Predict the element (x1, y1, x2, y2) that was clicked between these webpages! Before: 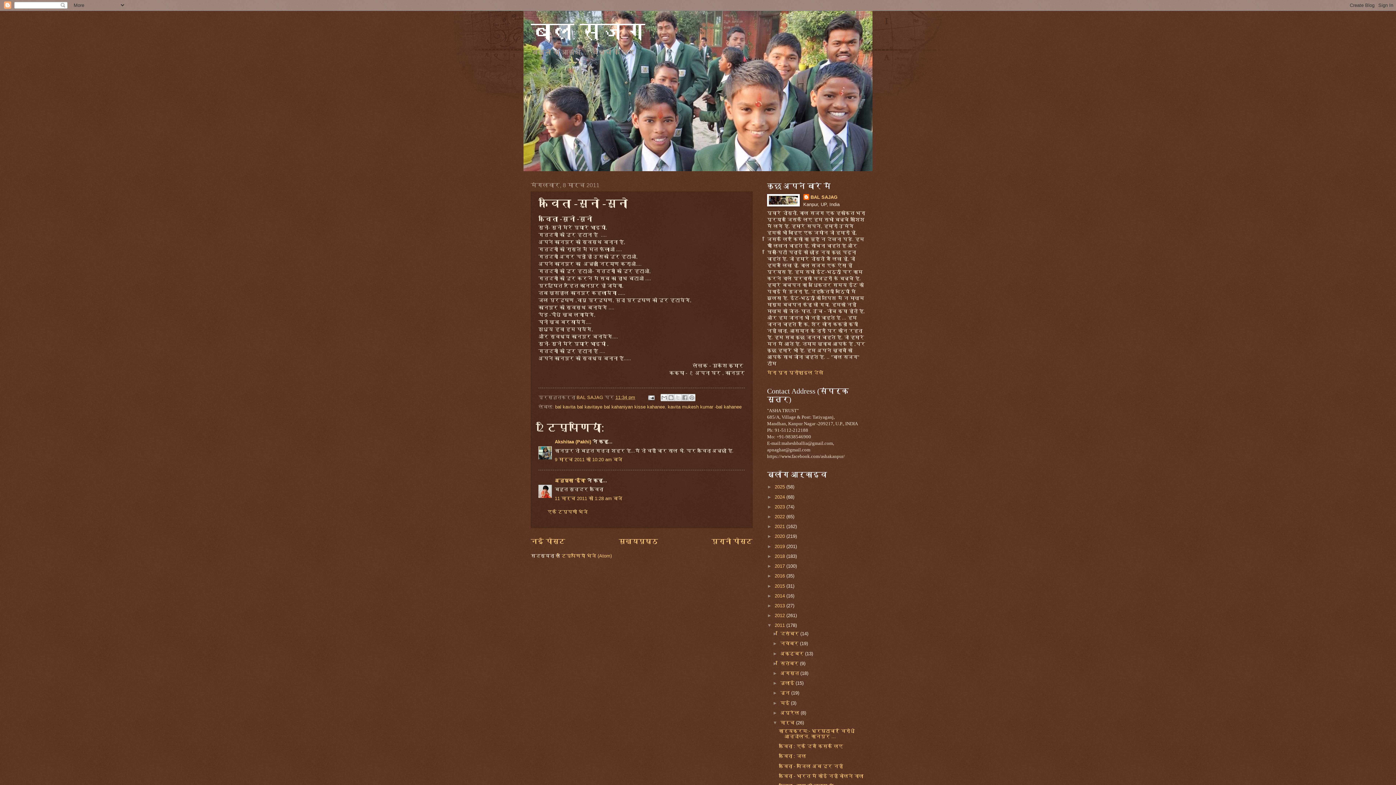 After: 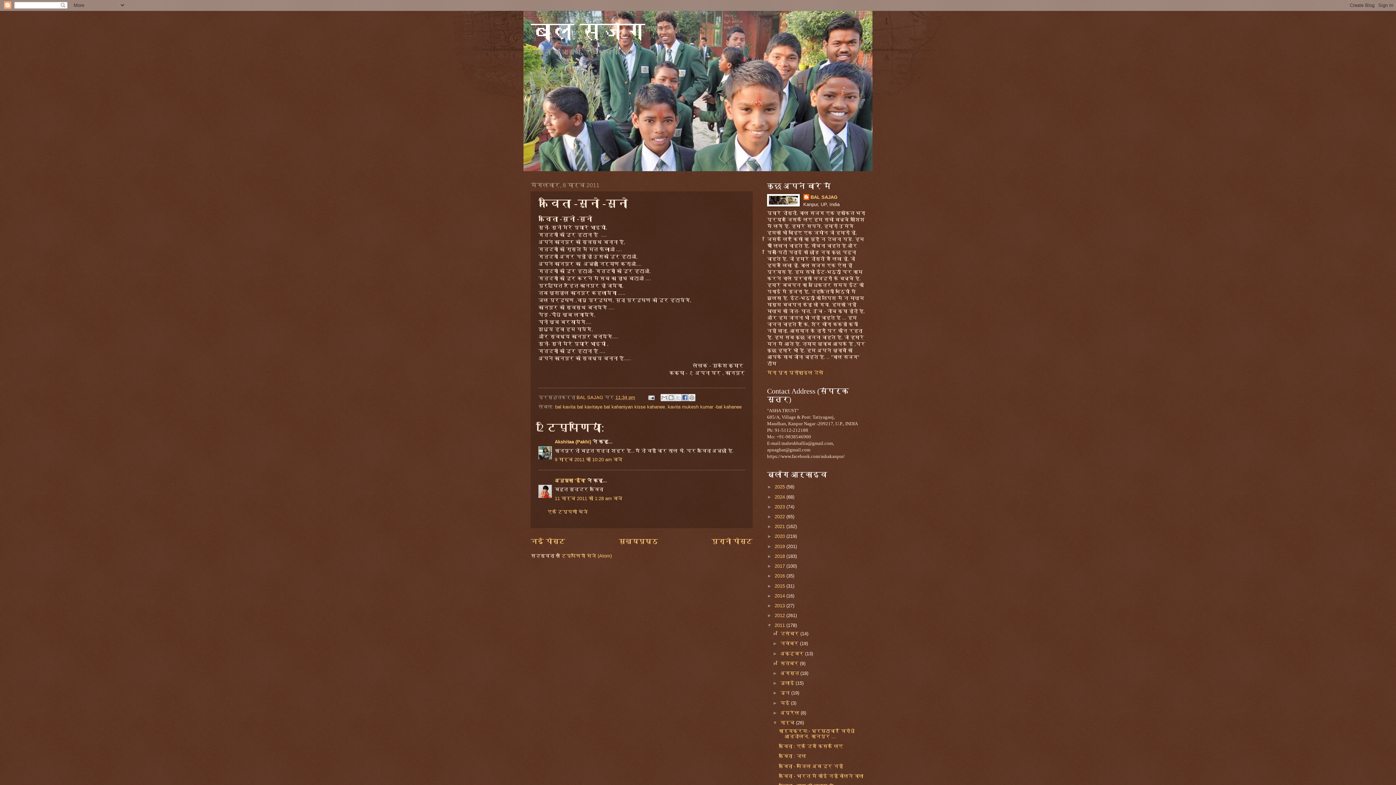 Action: bbox: (681, 394, 688, 401) label: Facebook पर शेयर करें